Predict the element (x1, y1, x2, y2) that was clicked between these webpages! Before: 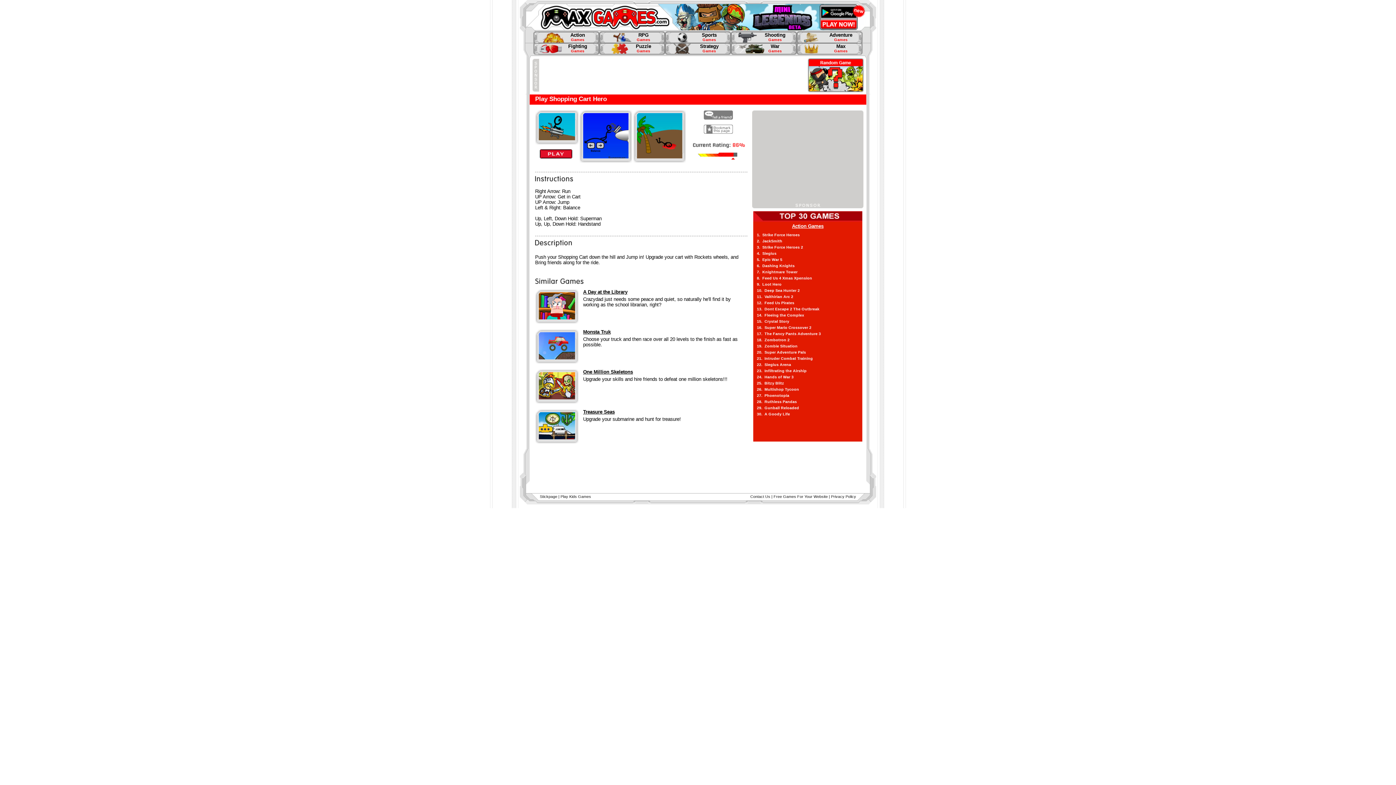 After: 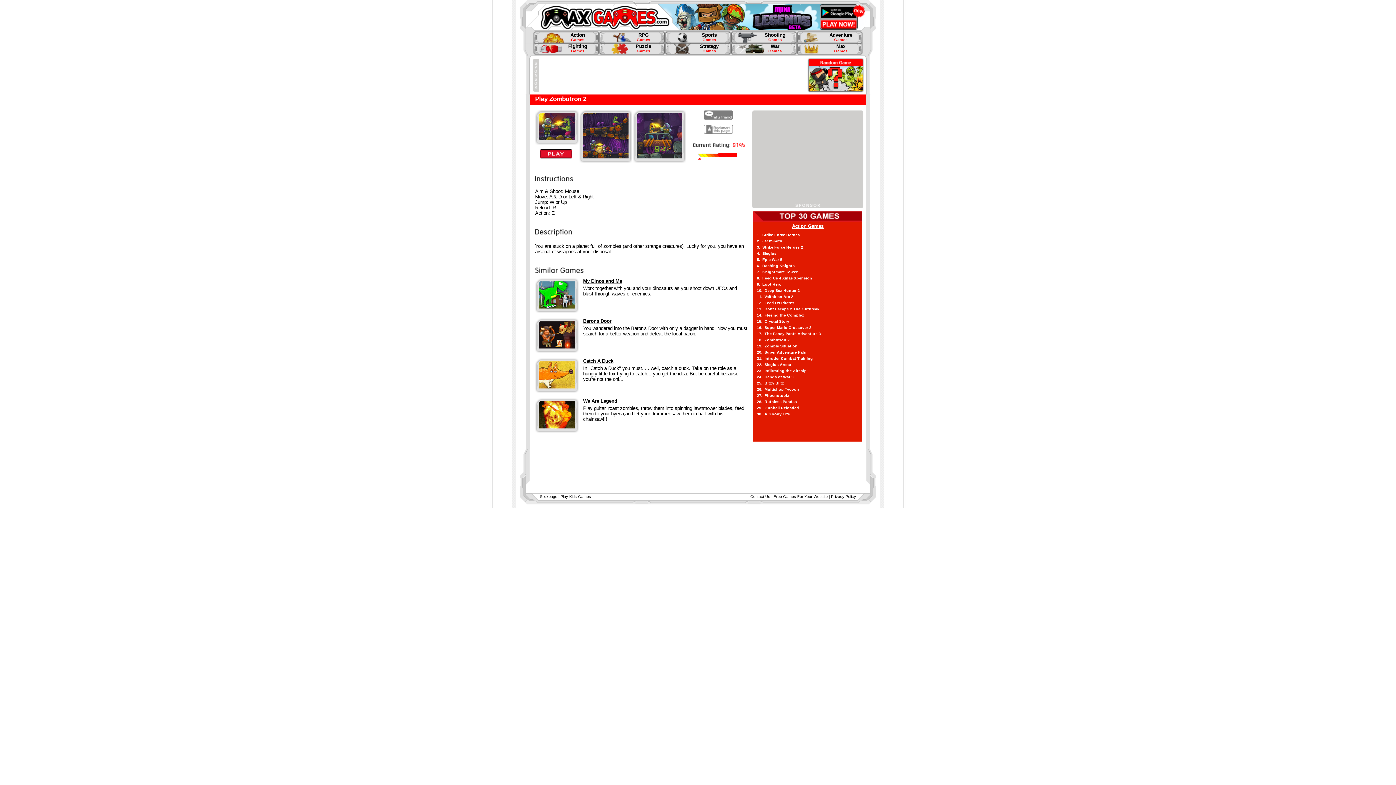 Action: bbox: (757, 337, 789, 342) label: 18.  Zombotron 2